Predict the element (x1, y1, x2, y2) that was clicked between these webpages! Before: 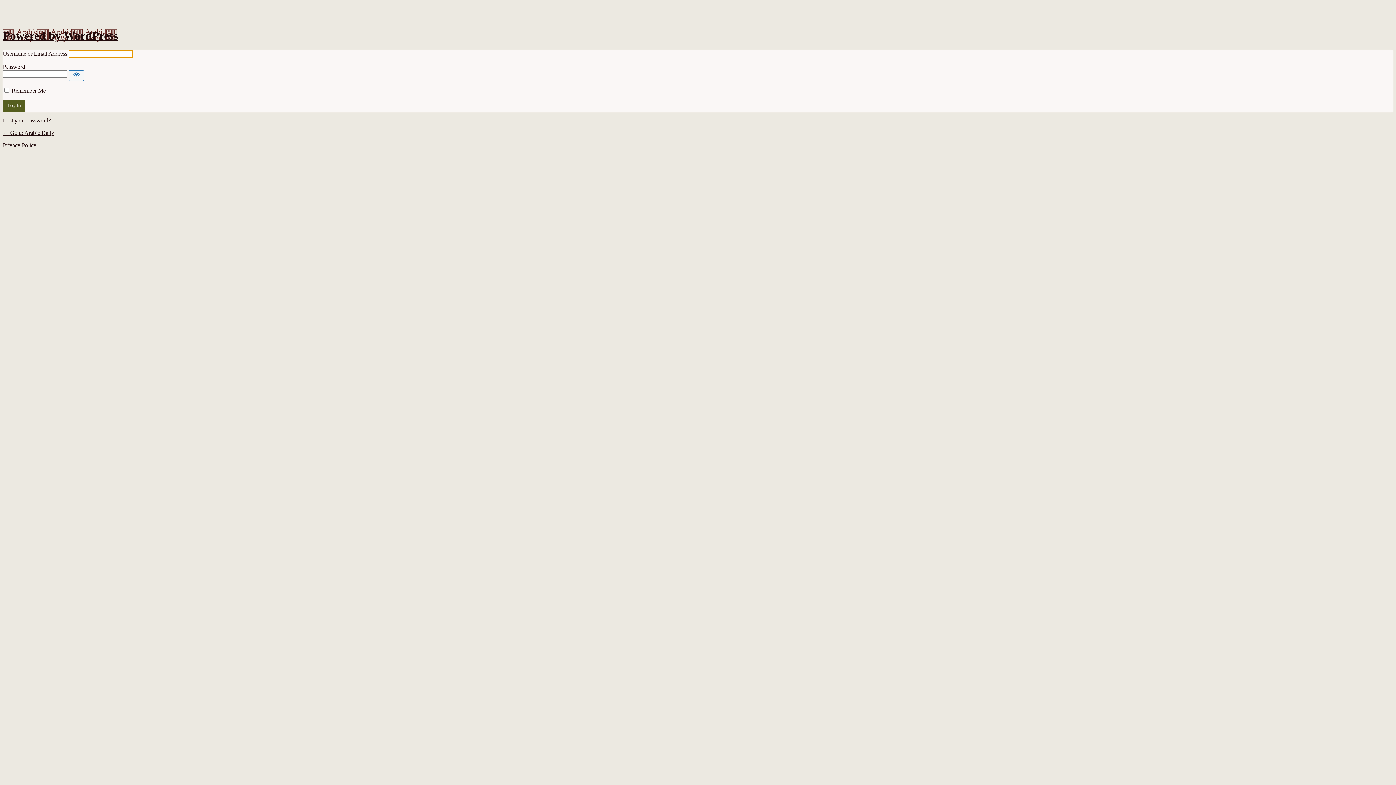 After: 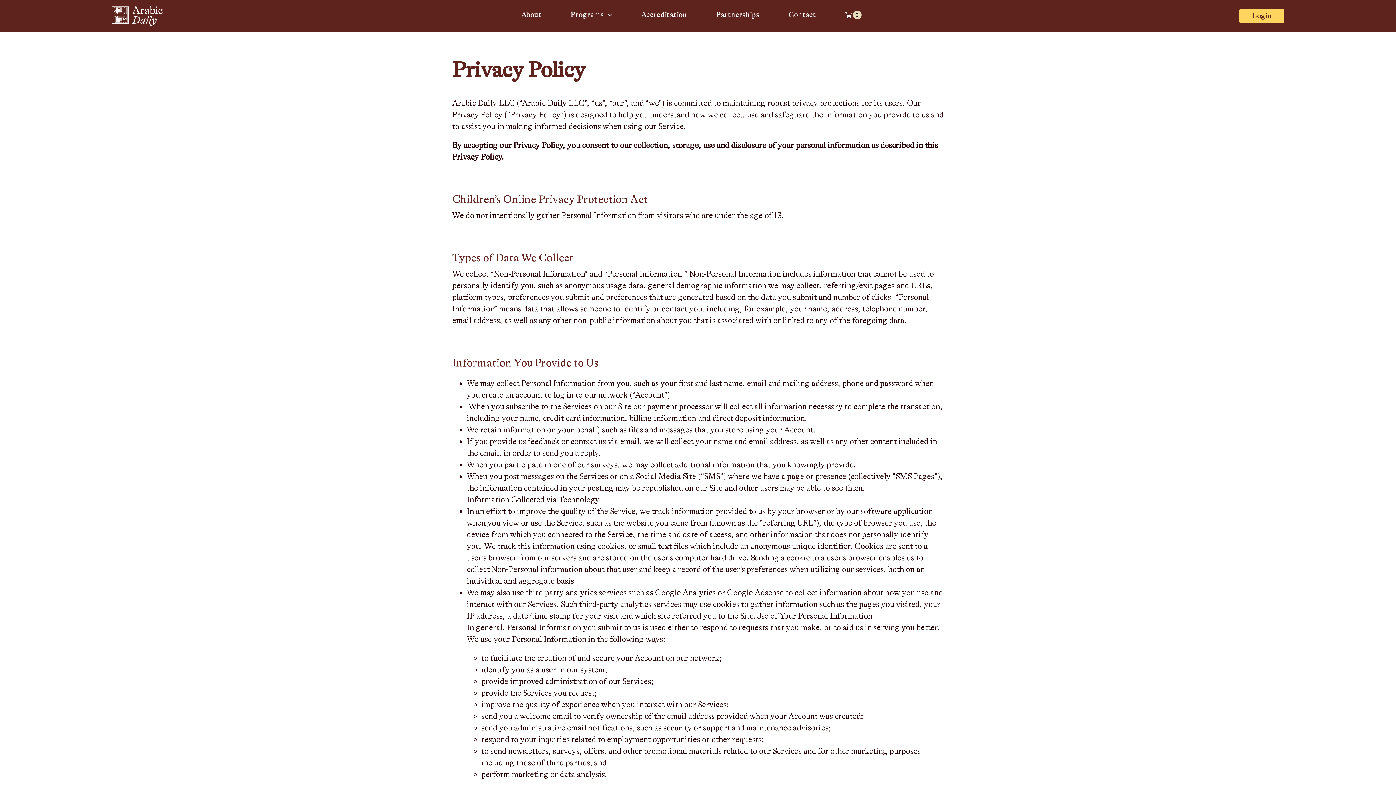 Action: label: Privacy Policy bbox: (2, 142, 36, 148)